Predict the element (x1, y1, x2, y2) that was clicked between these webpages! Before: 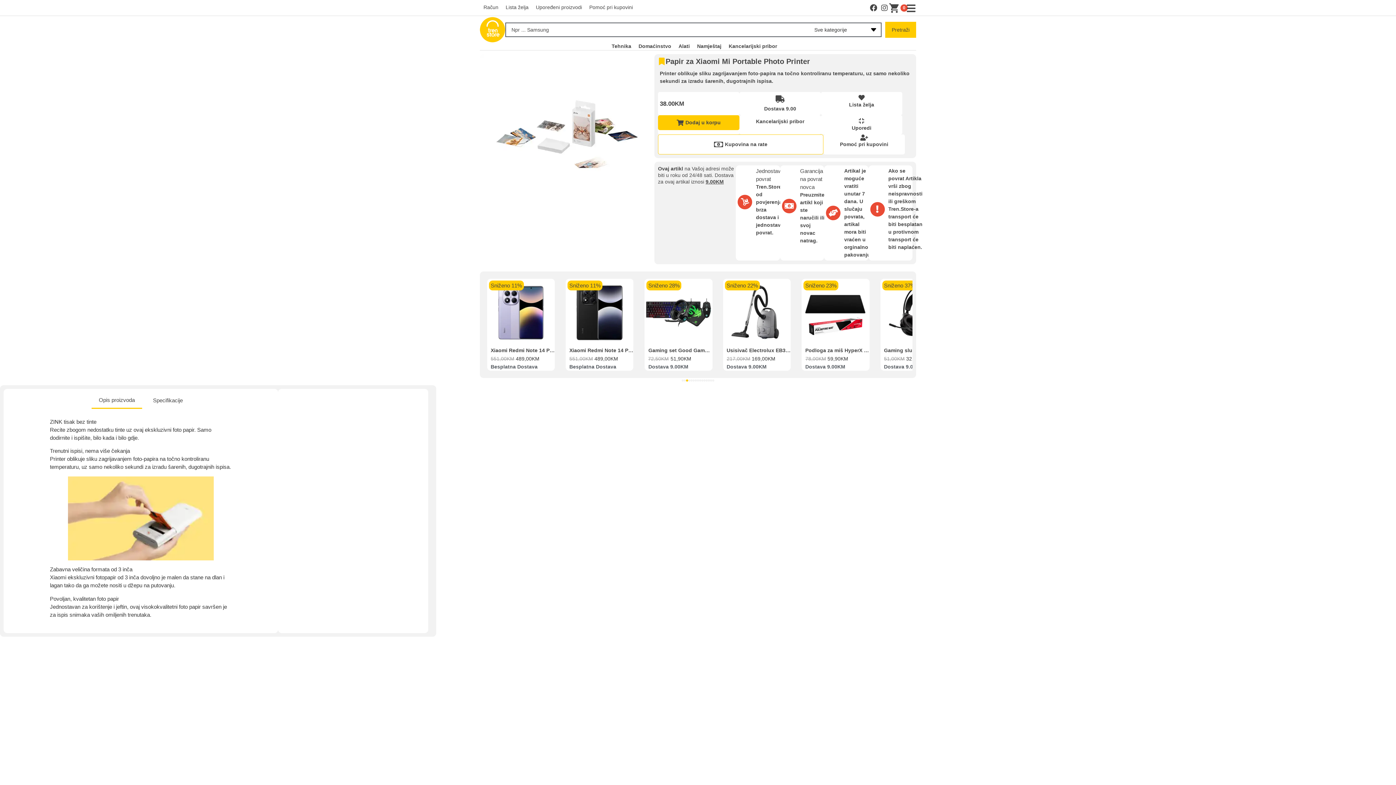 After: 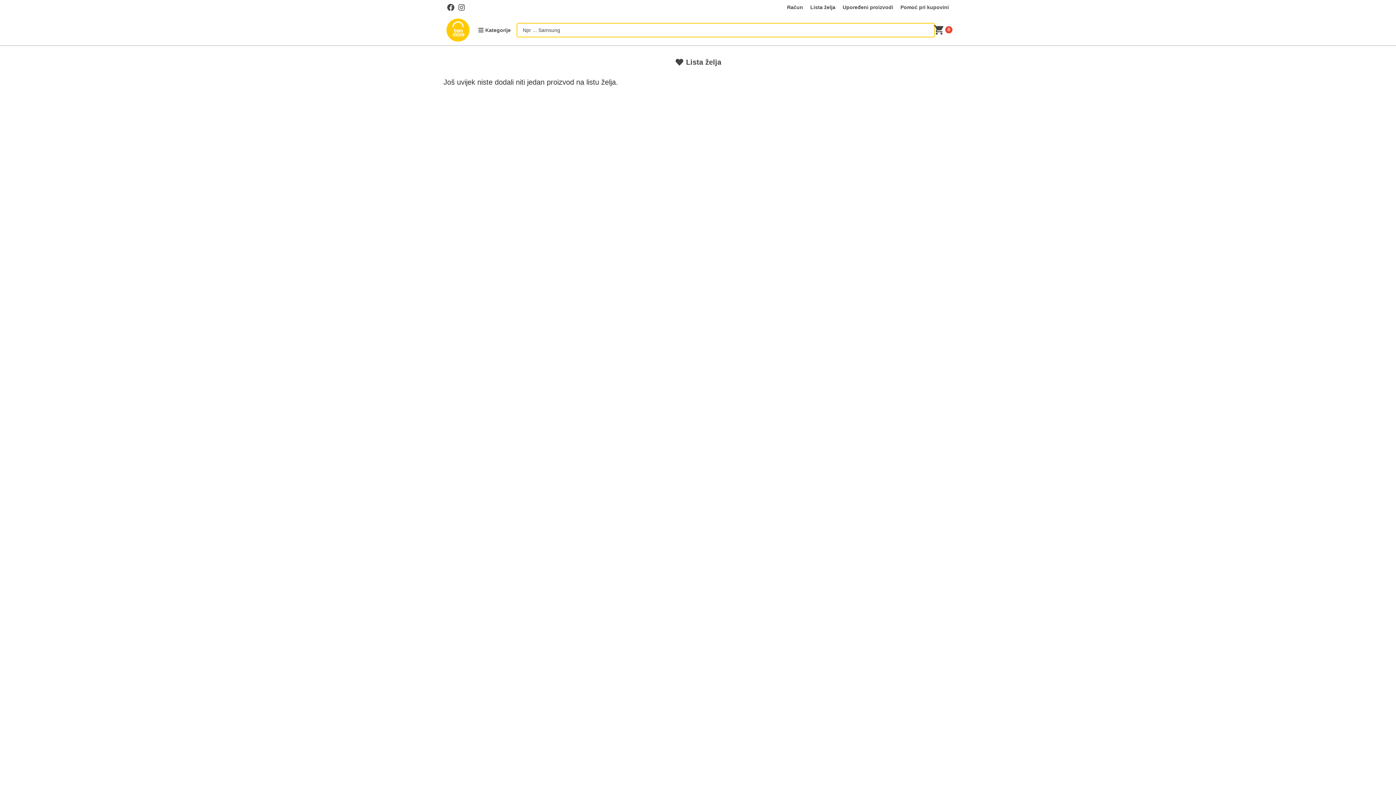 Action: bbox: (502, 0, 532, 14) label: Lista želja